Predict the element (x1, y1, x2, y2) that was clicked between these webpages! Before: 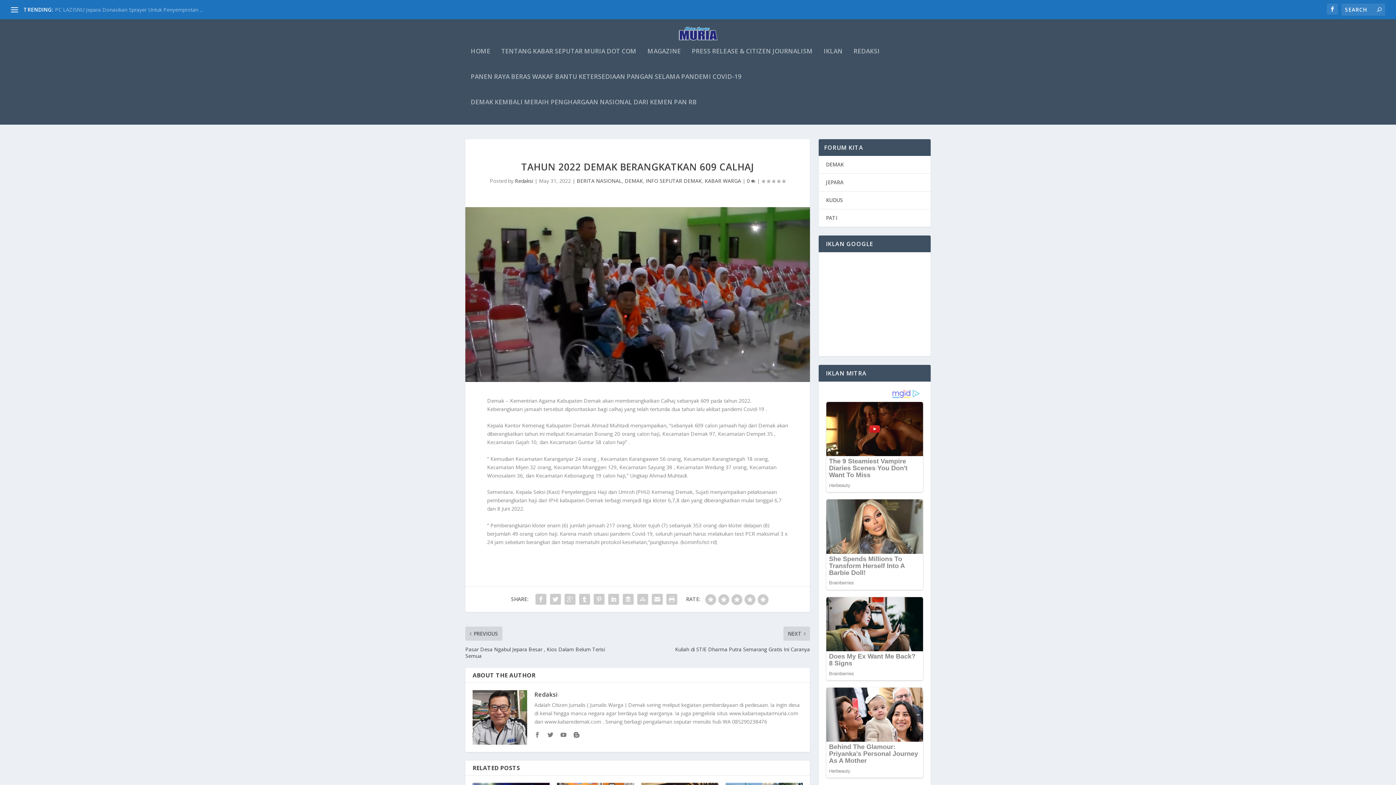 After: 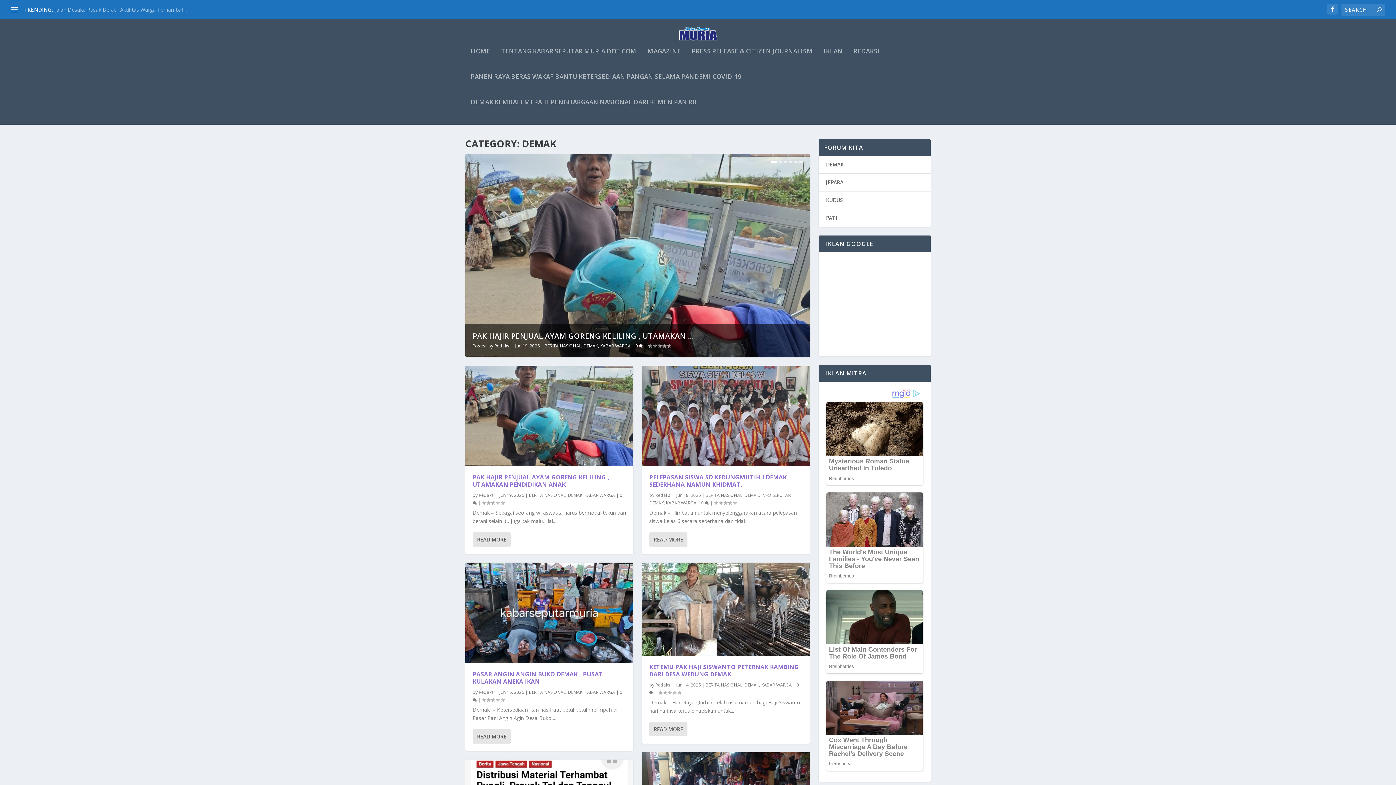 Action: bbox: (624, 177, 643, 184) label: DEMAK